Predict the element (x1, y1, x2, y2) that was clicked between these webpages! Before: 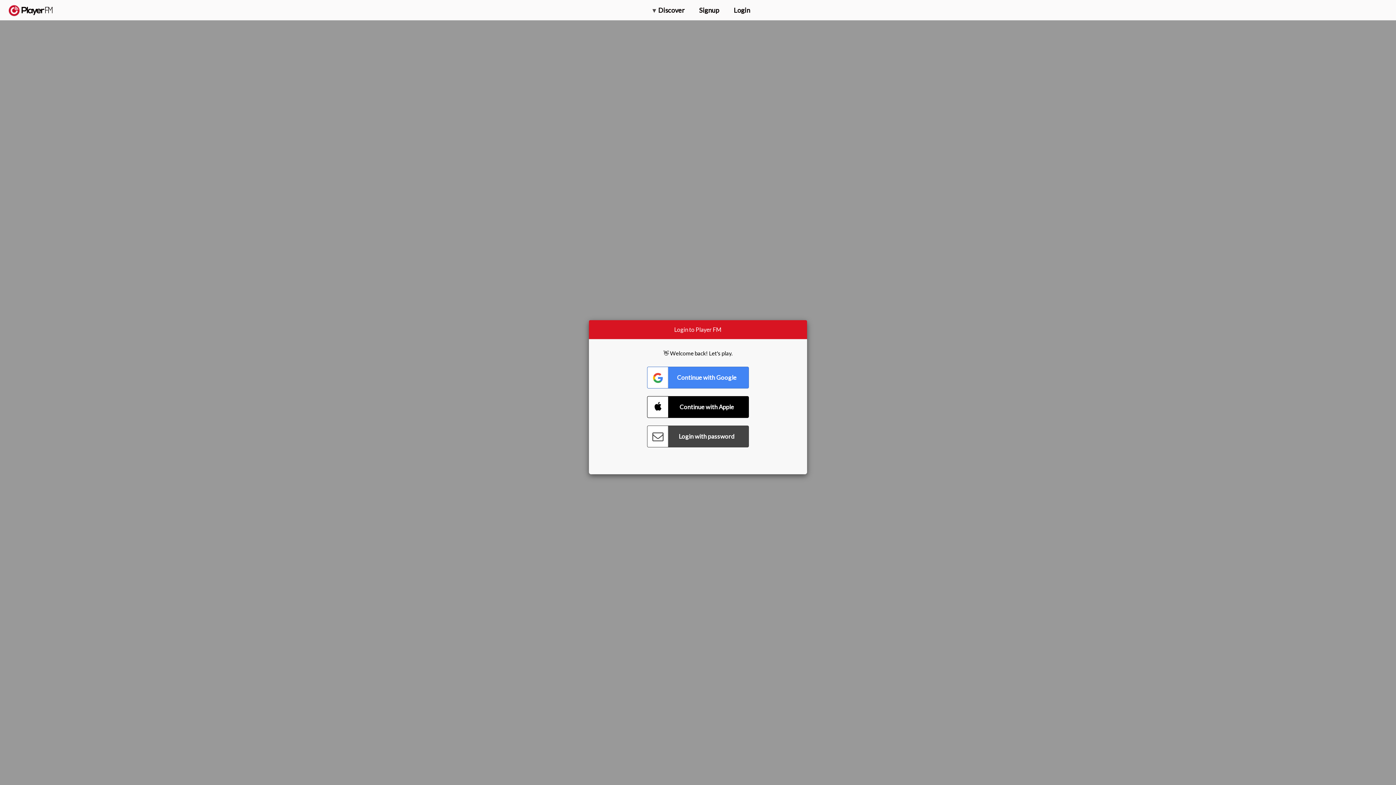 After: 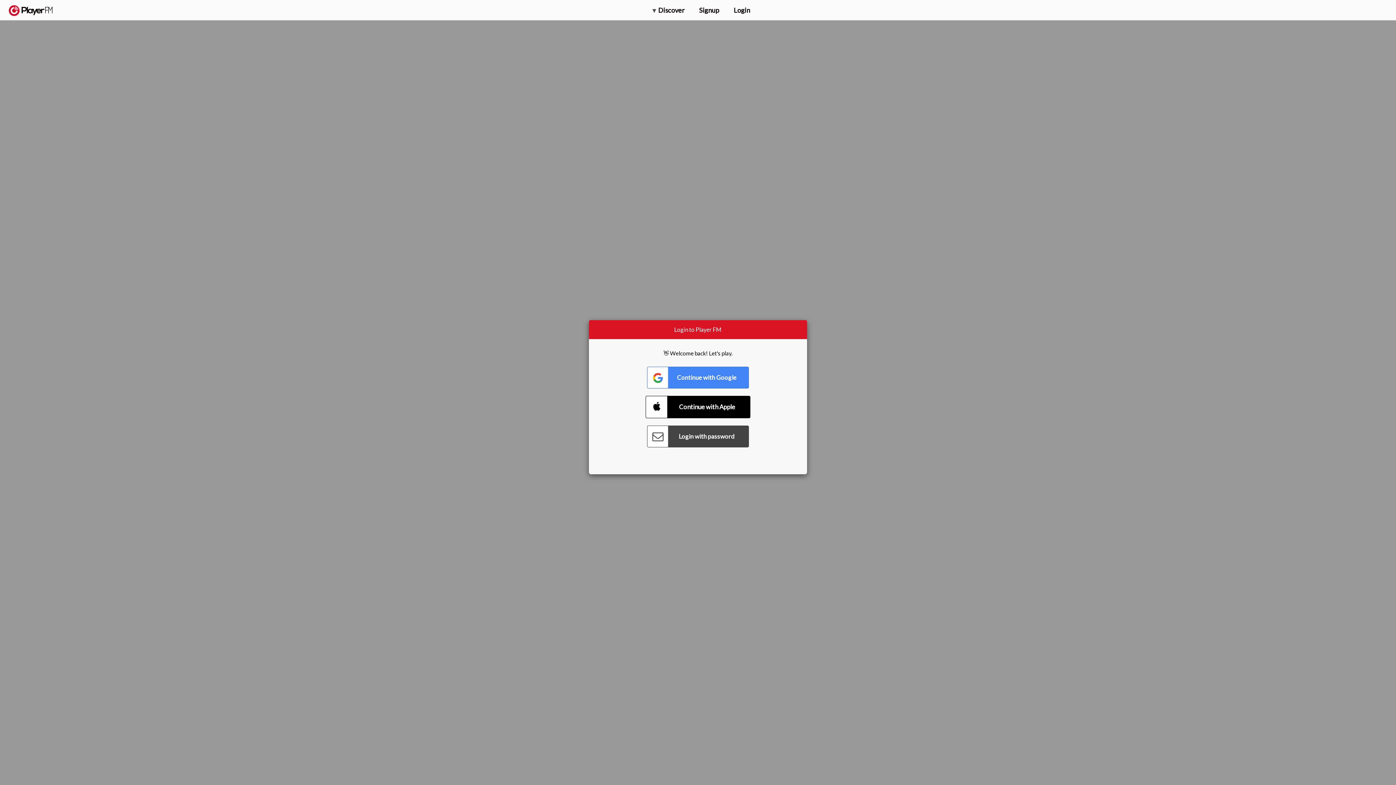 Action: bbox: (647, 396, 749, 418) label: Connect with Apple